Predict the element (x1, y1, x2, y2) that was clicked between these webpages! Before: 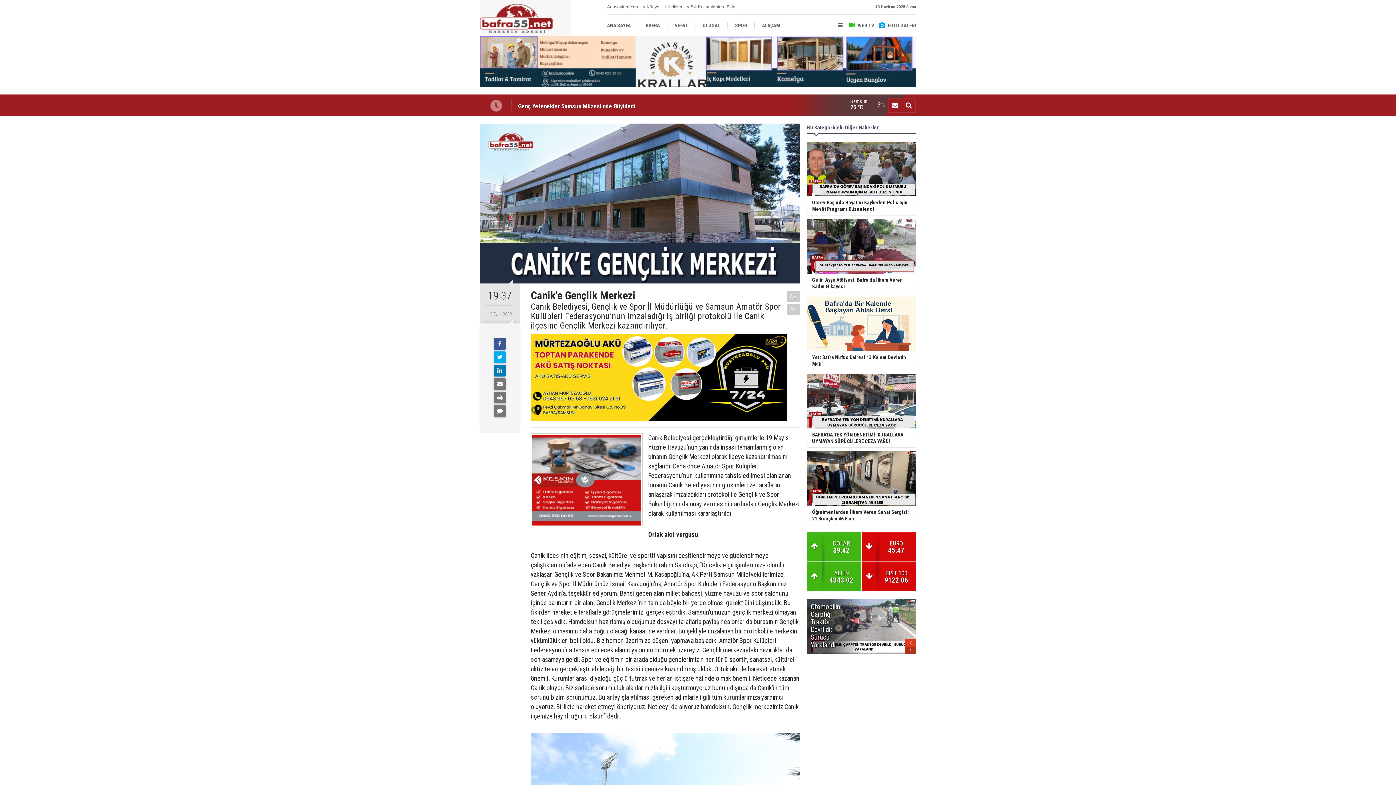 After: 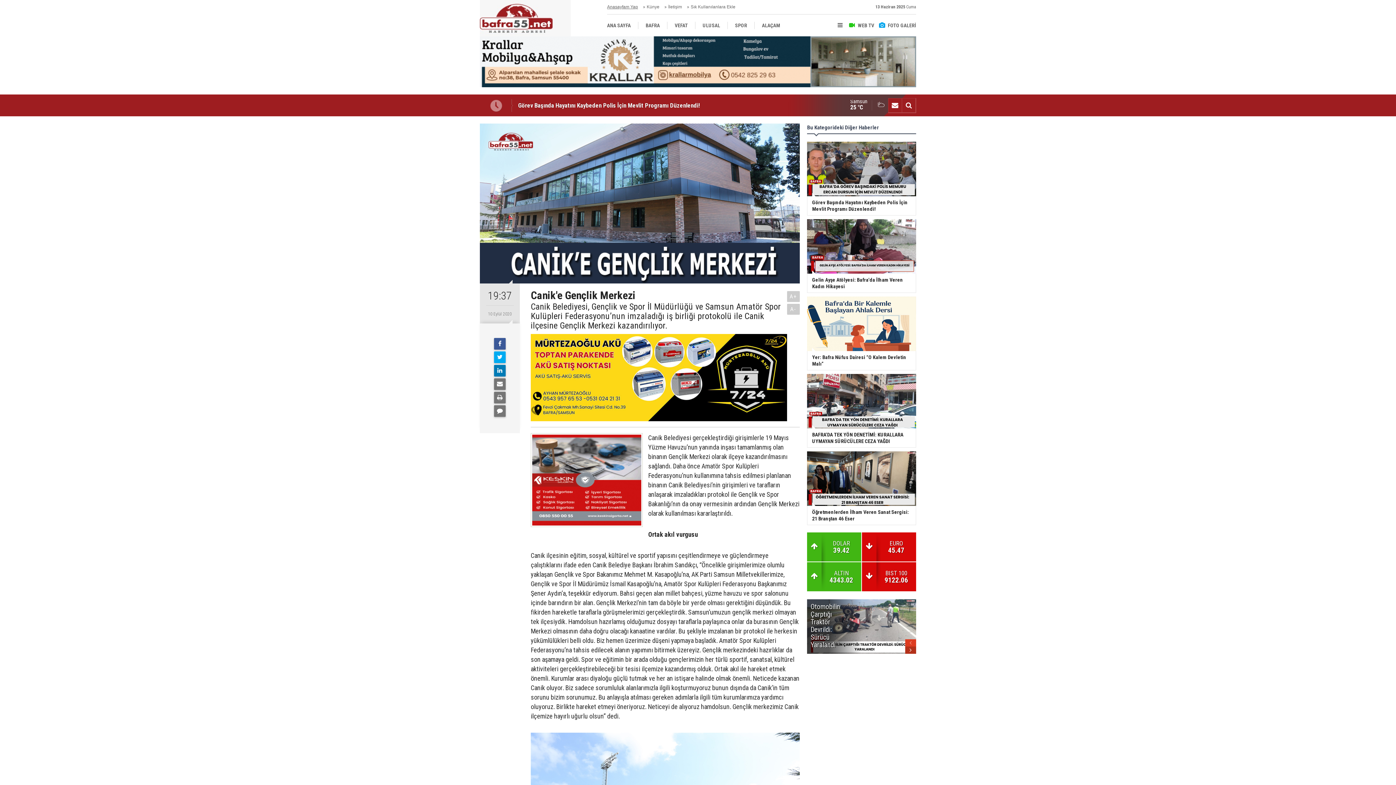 Action: bbox: (607, 0, 638, 14) label: Anasayfam Yap